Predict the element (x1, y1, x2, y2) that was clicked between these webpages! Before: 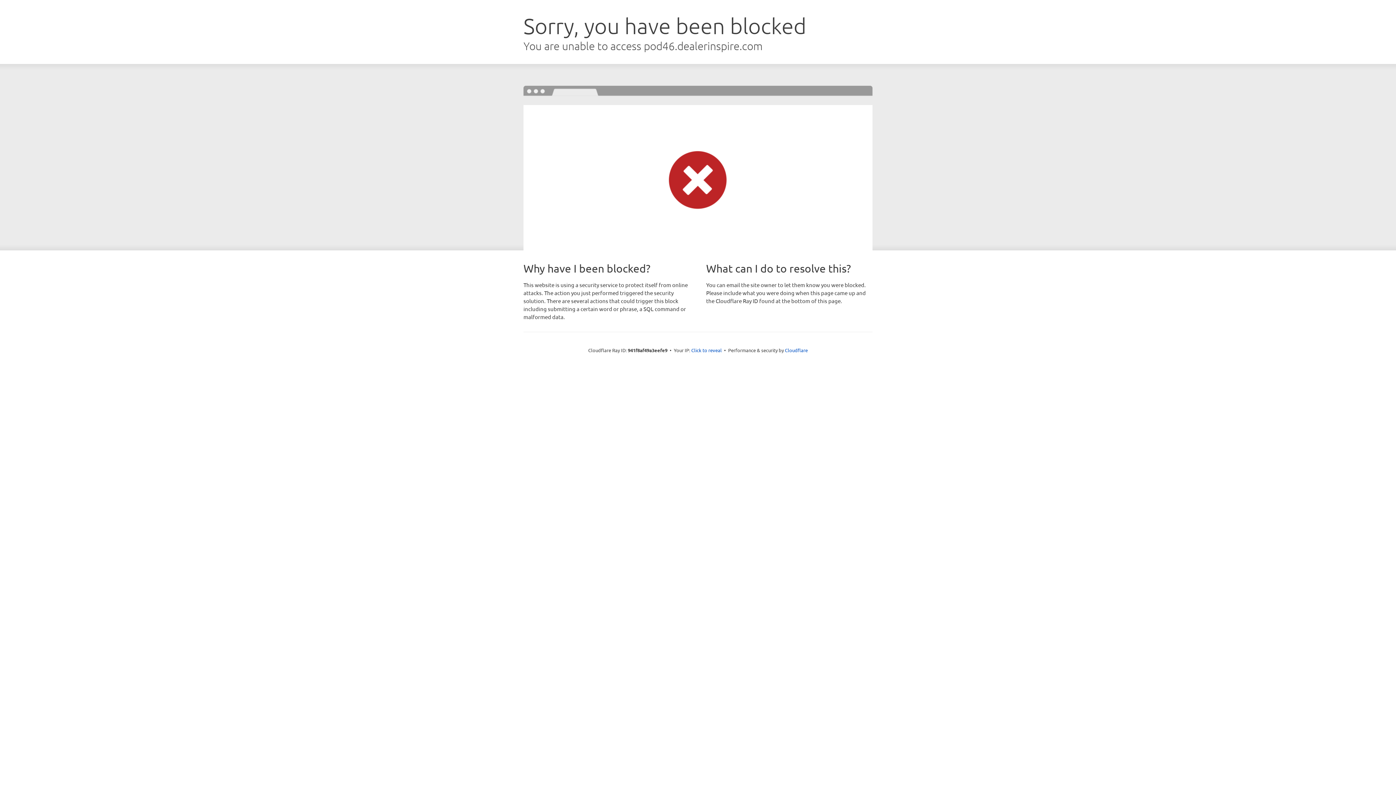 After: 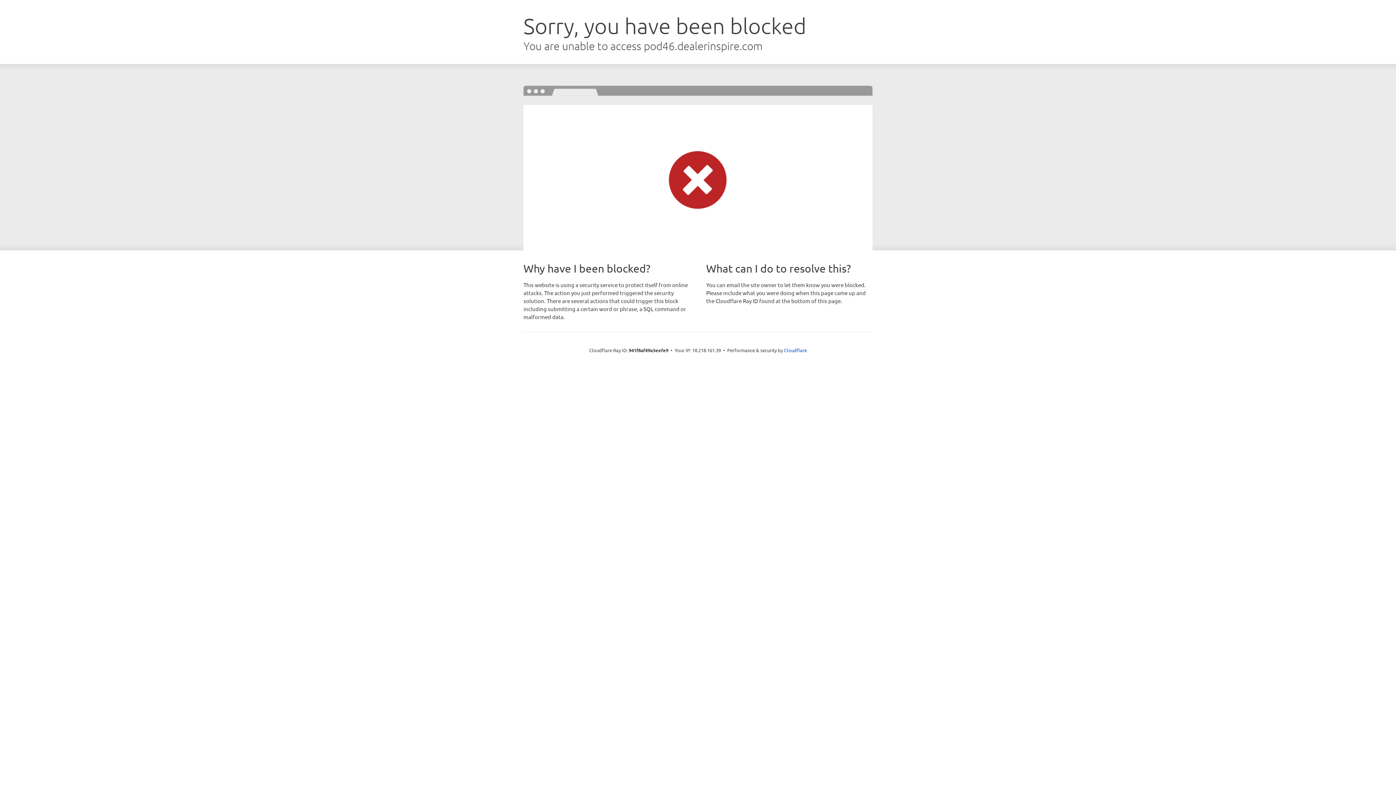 Action: bbox: (691, 346, 722, 353) label: Click to reveal